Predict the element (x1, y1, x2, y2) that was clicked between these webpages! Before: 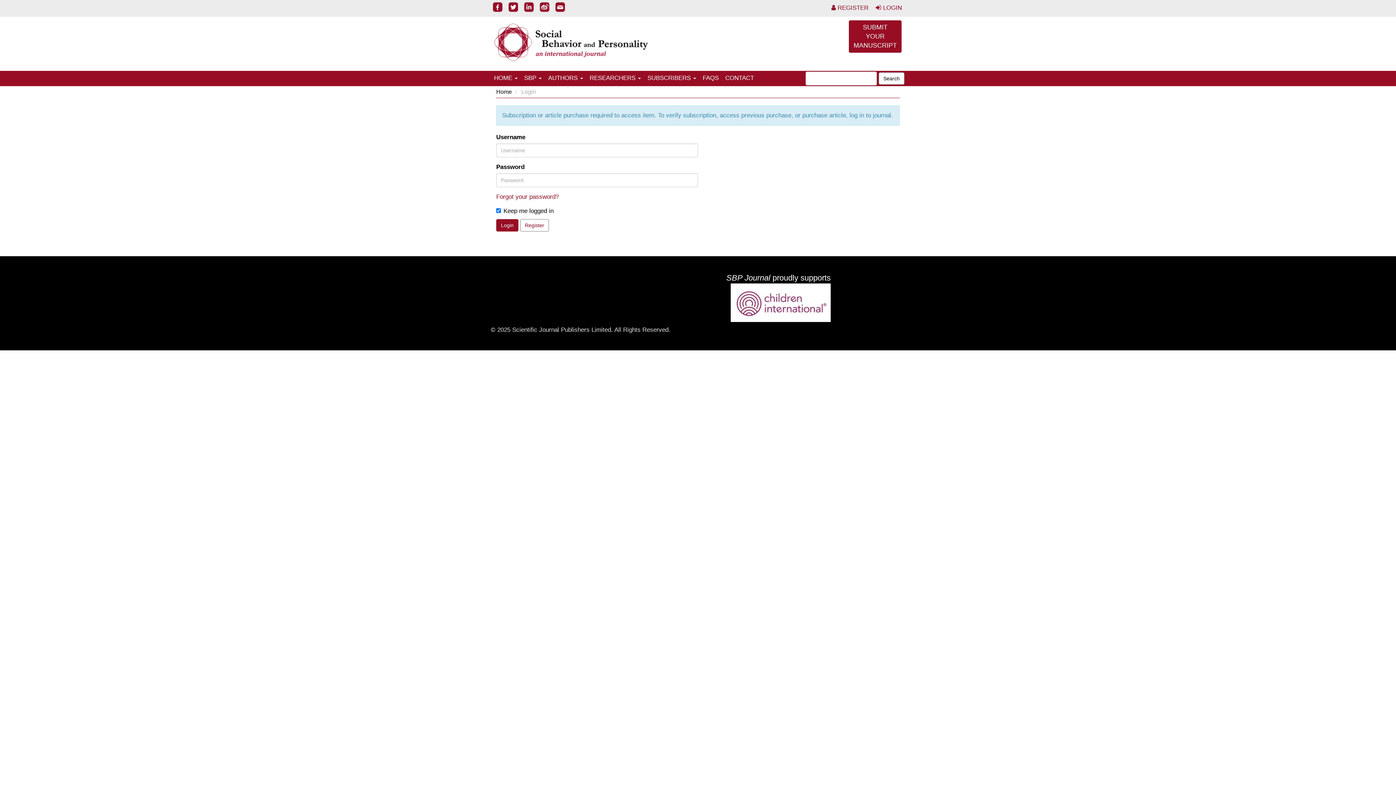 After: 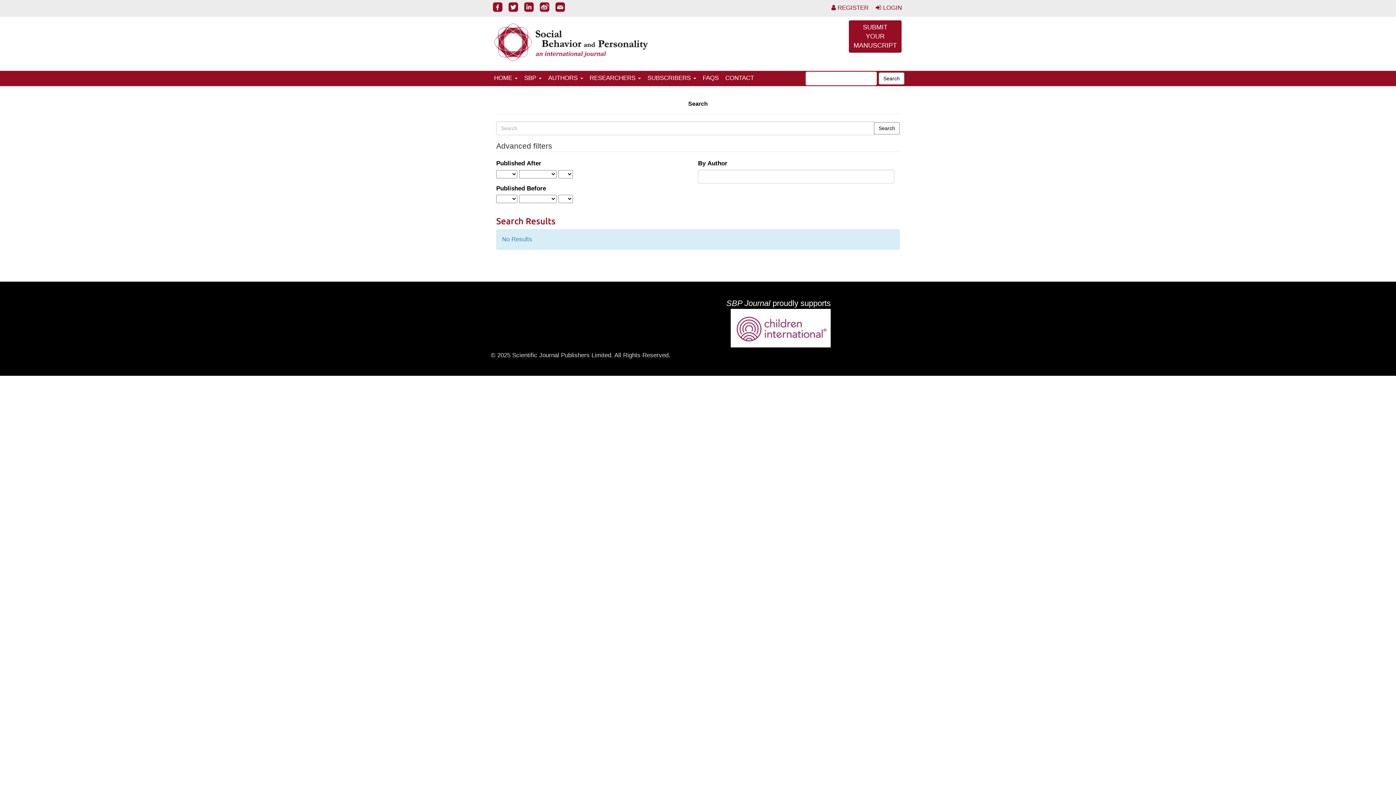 Action: label: Search bbox: (878, 72, 904, 84)